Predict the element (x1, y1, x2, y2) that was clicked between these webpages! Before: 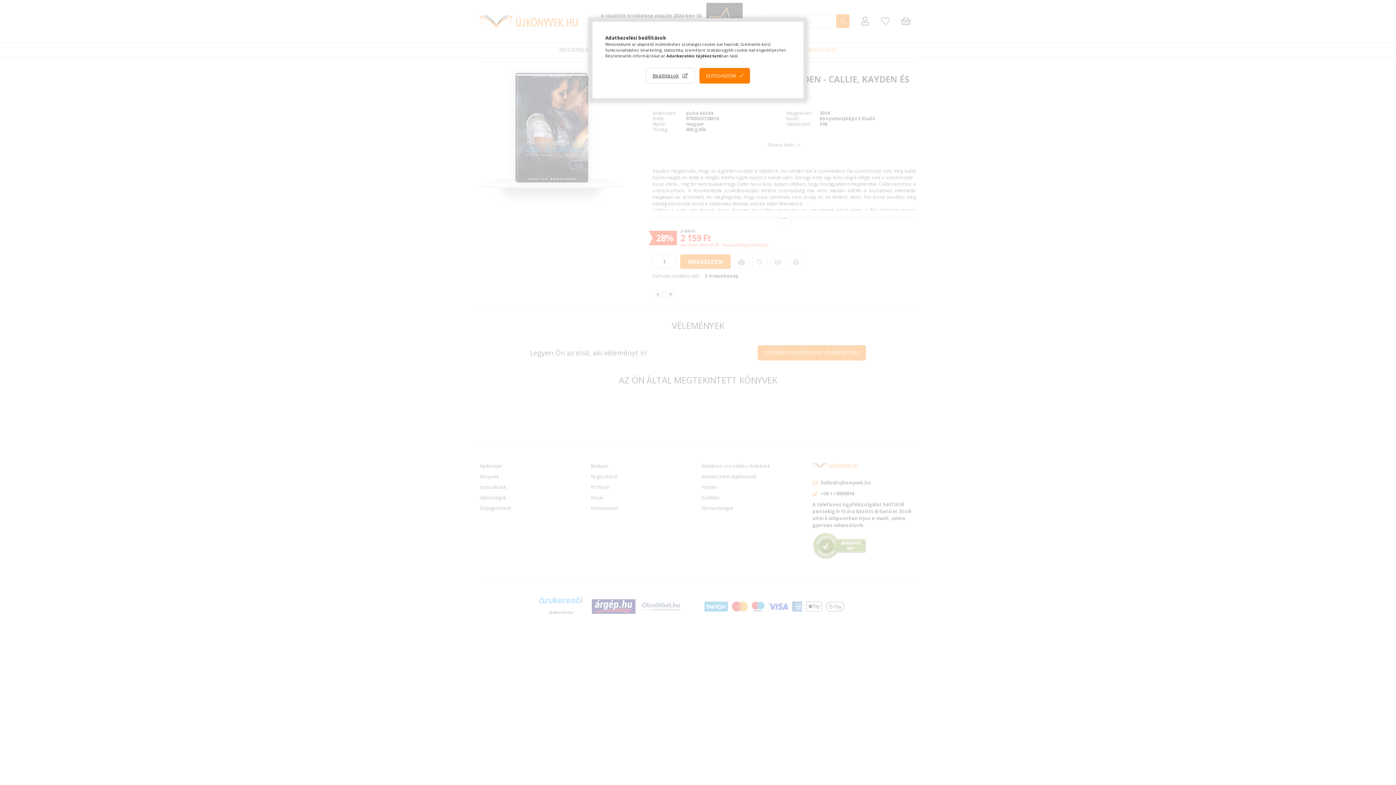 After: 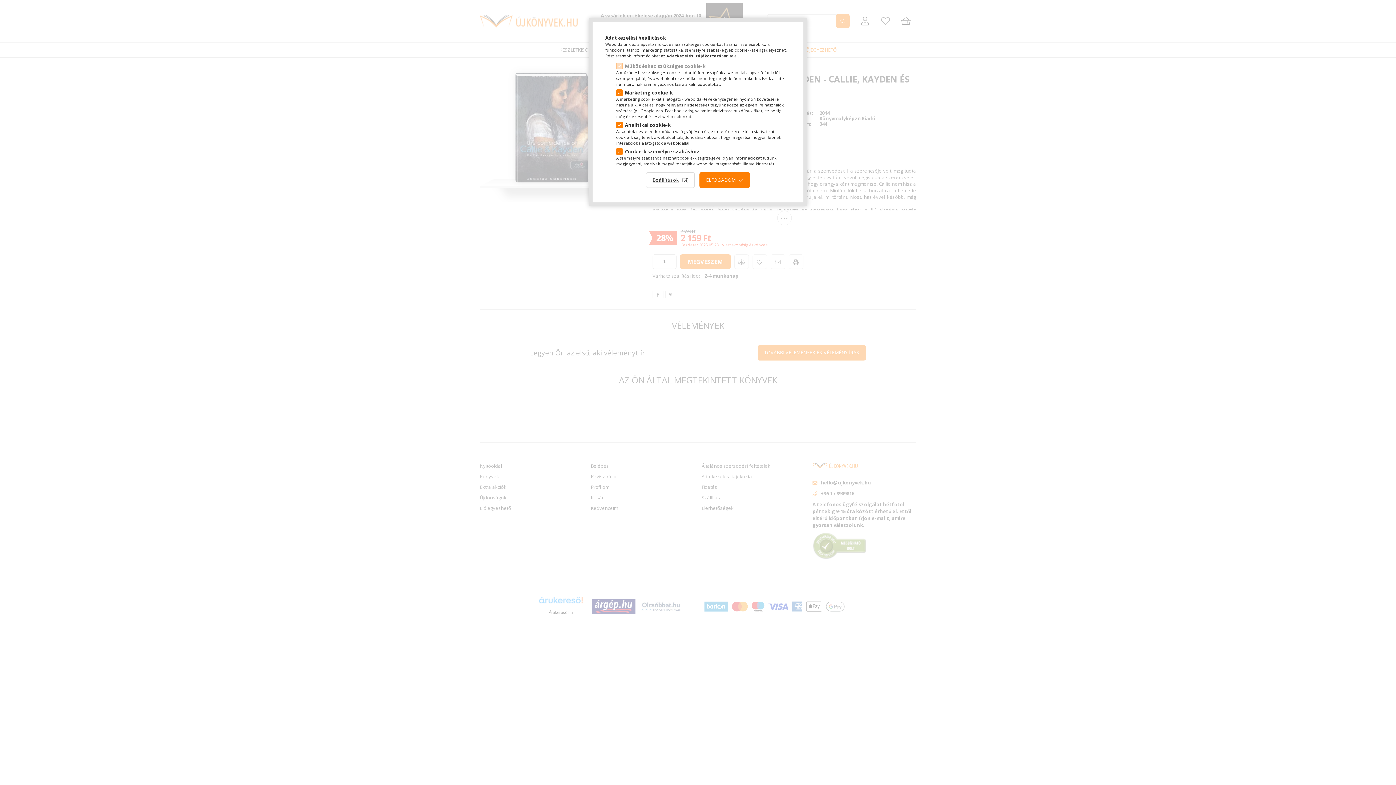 Action: label: Beállítások bbox: (646, 68, 694, 83)